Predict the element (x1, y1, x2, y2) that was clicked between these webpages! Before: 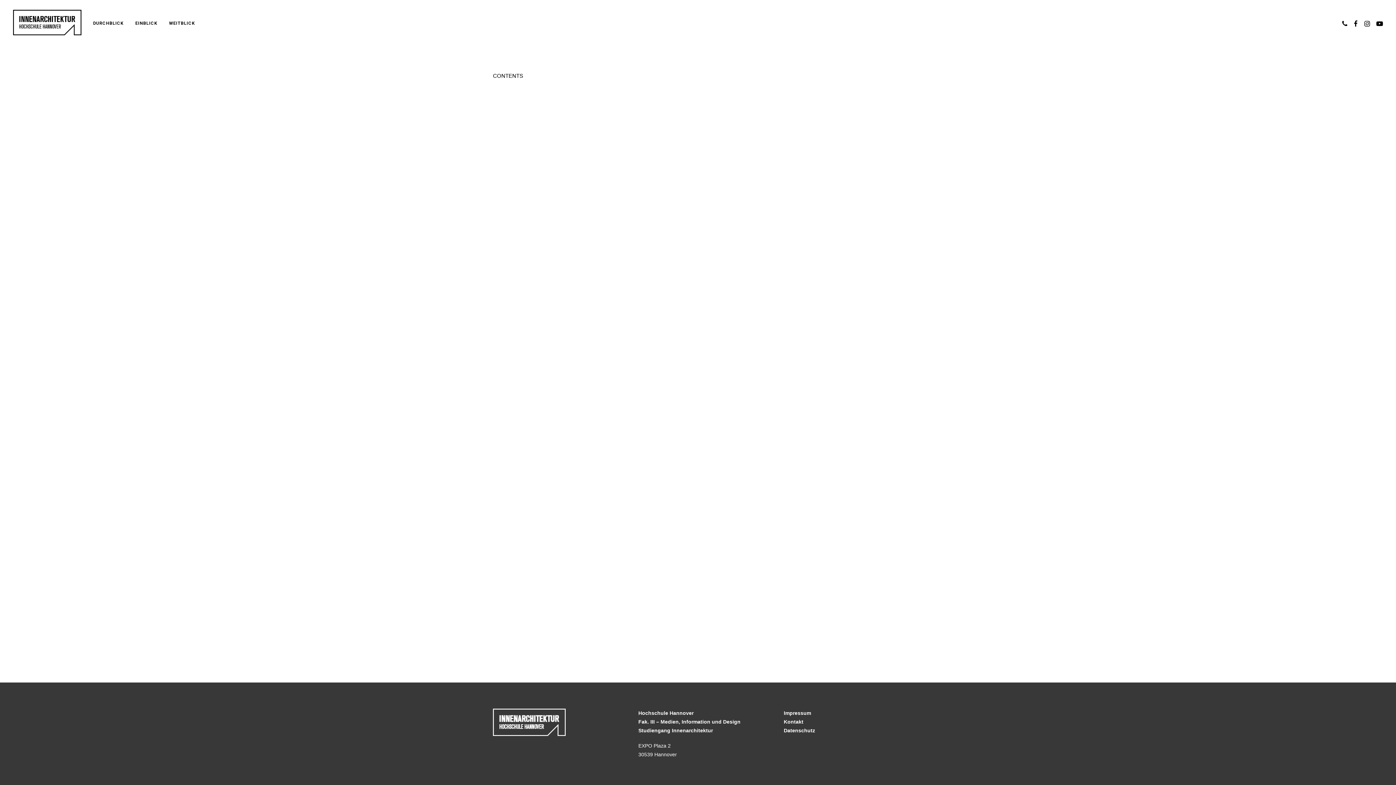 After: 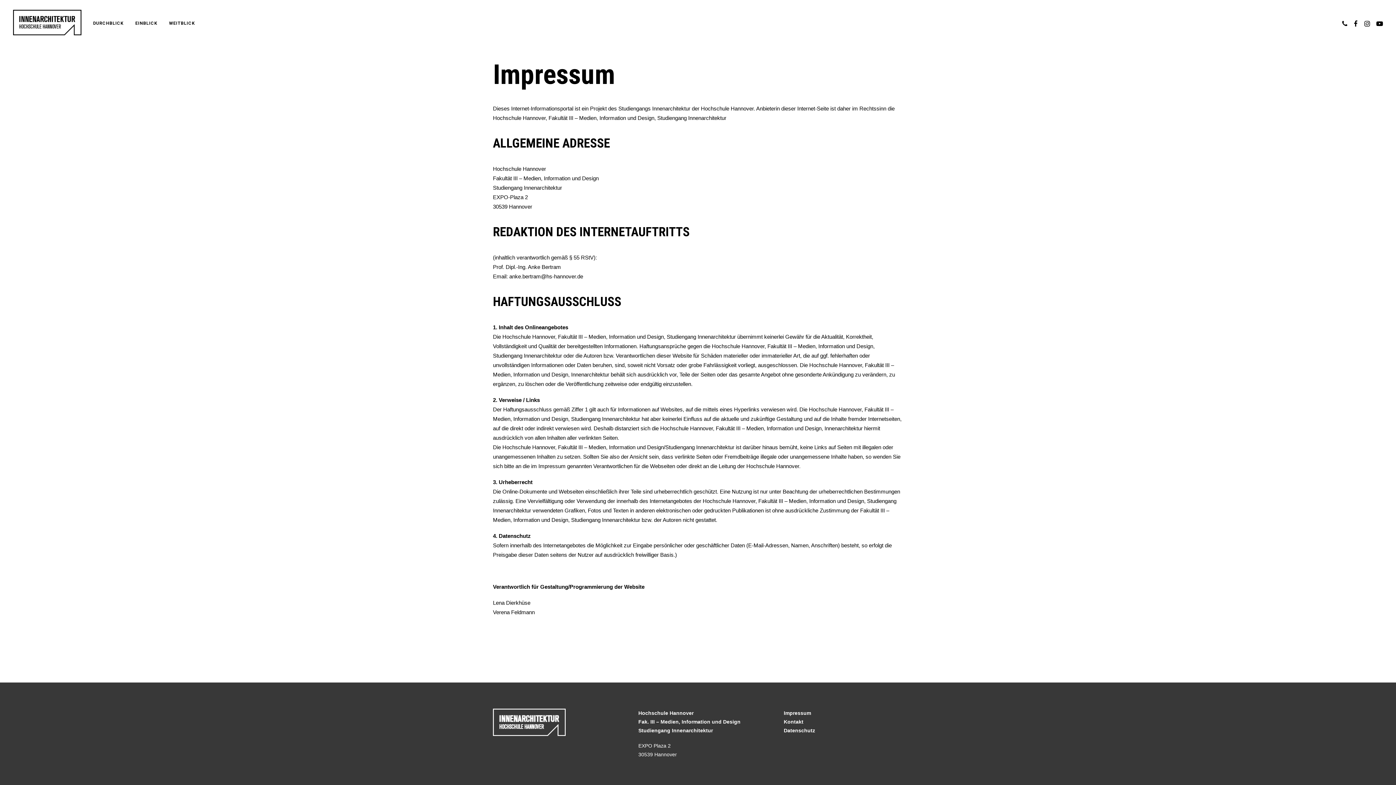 Action: bbox: (784, 710, 811, 716) label: Impressum